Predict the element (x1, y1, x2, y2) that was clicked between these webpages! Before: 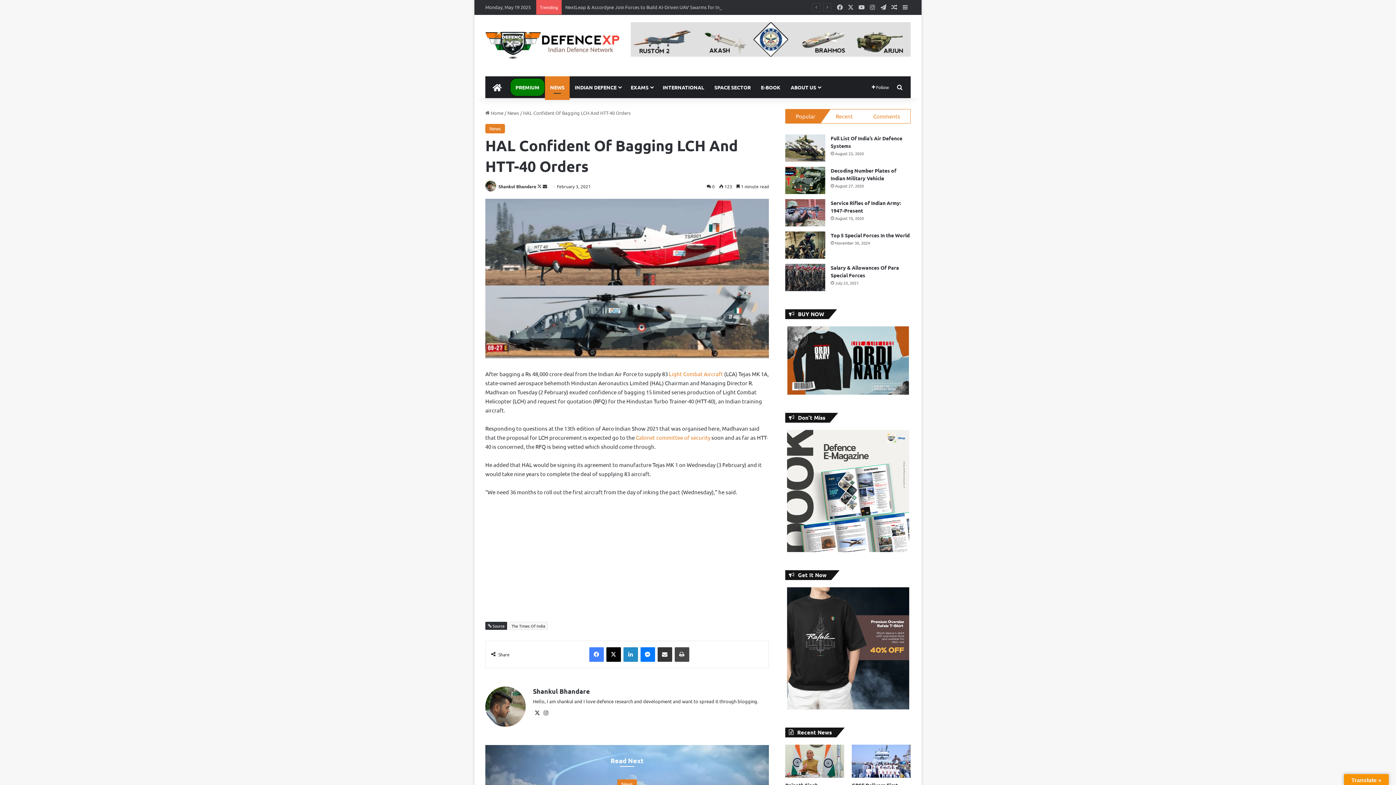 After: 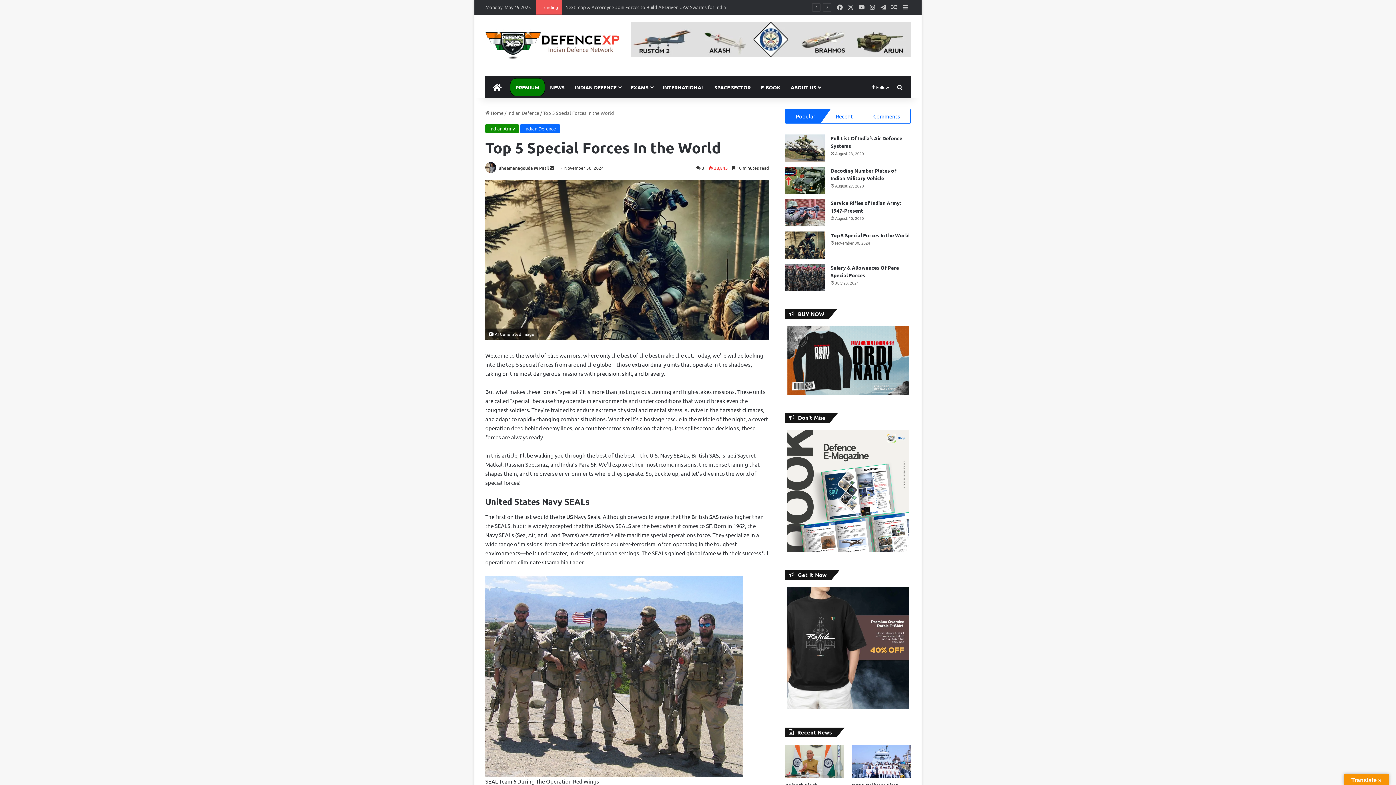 Action: label: Top 5 Special Forces In the World bbox: (830, 231, 909, 238)